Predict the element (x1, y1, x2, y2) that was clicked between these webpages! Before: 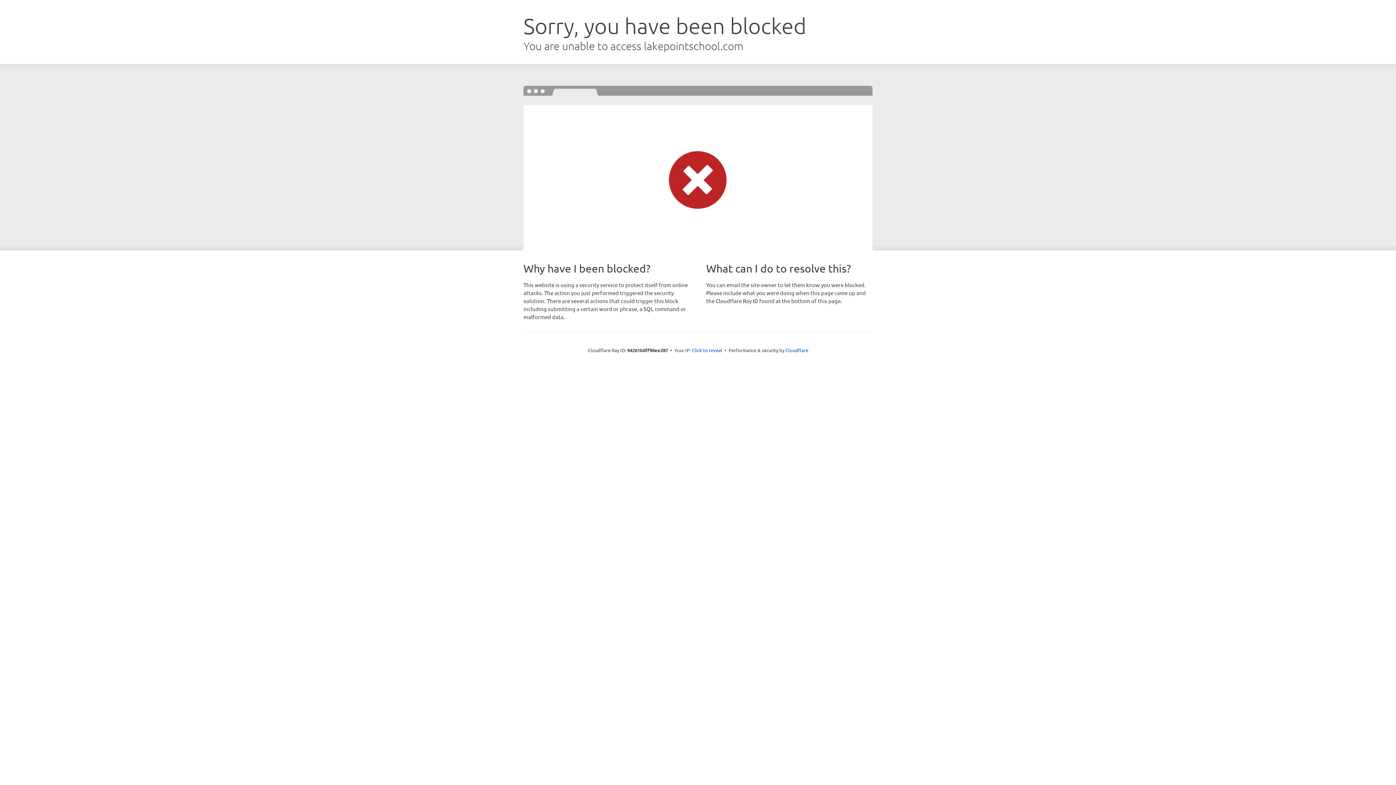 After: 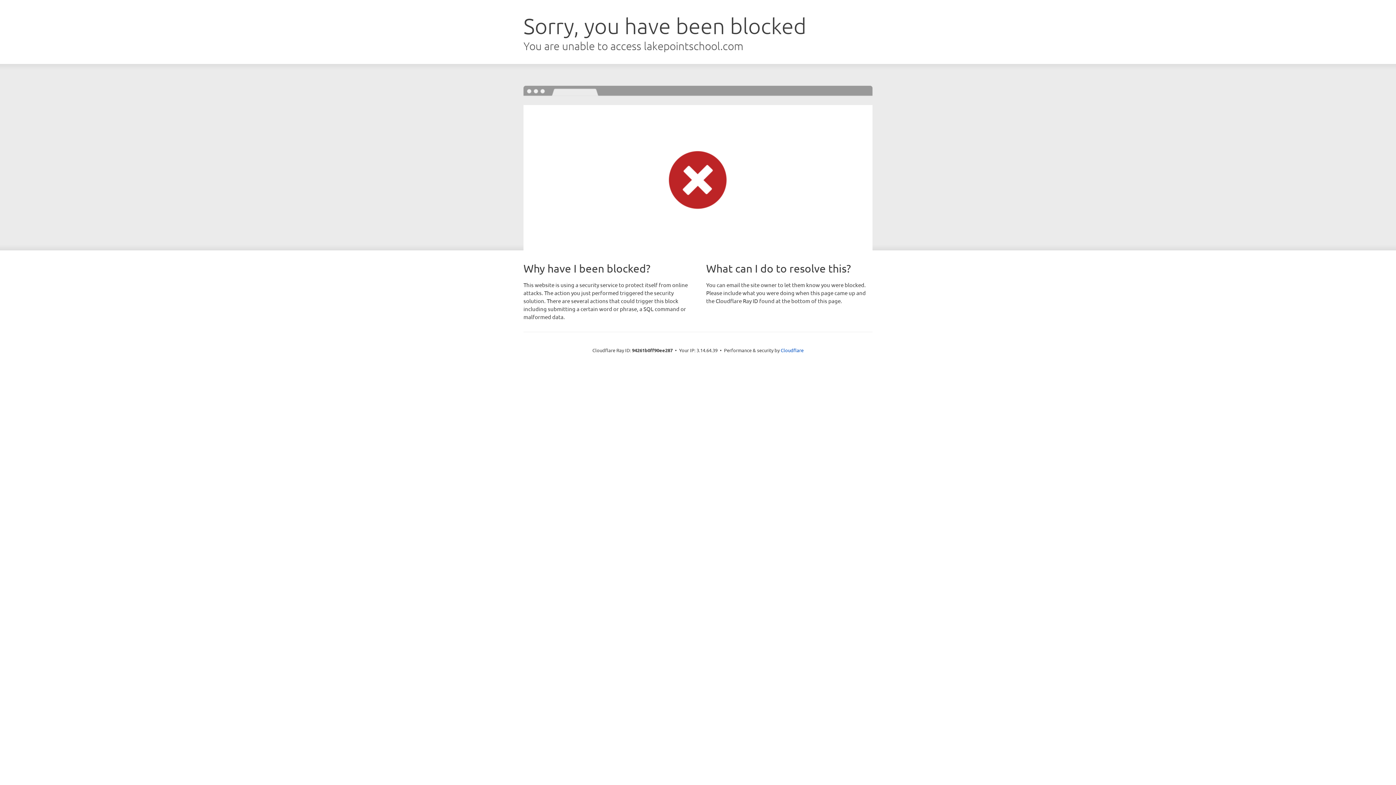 Action: label: Click to reveal bbox: (692, 346, 722, 353)